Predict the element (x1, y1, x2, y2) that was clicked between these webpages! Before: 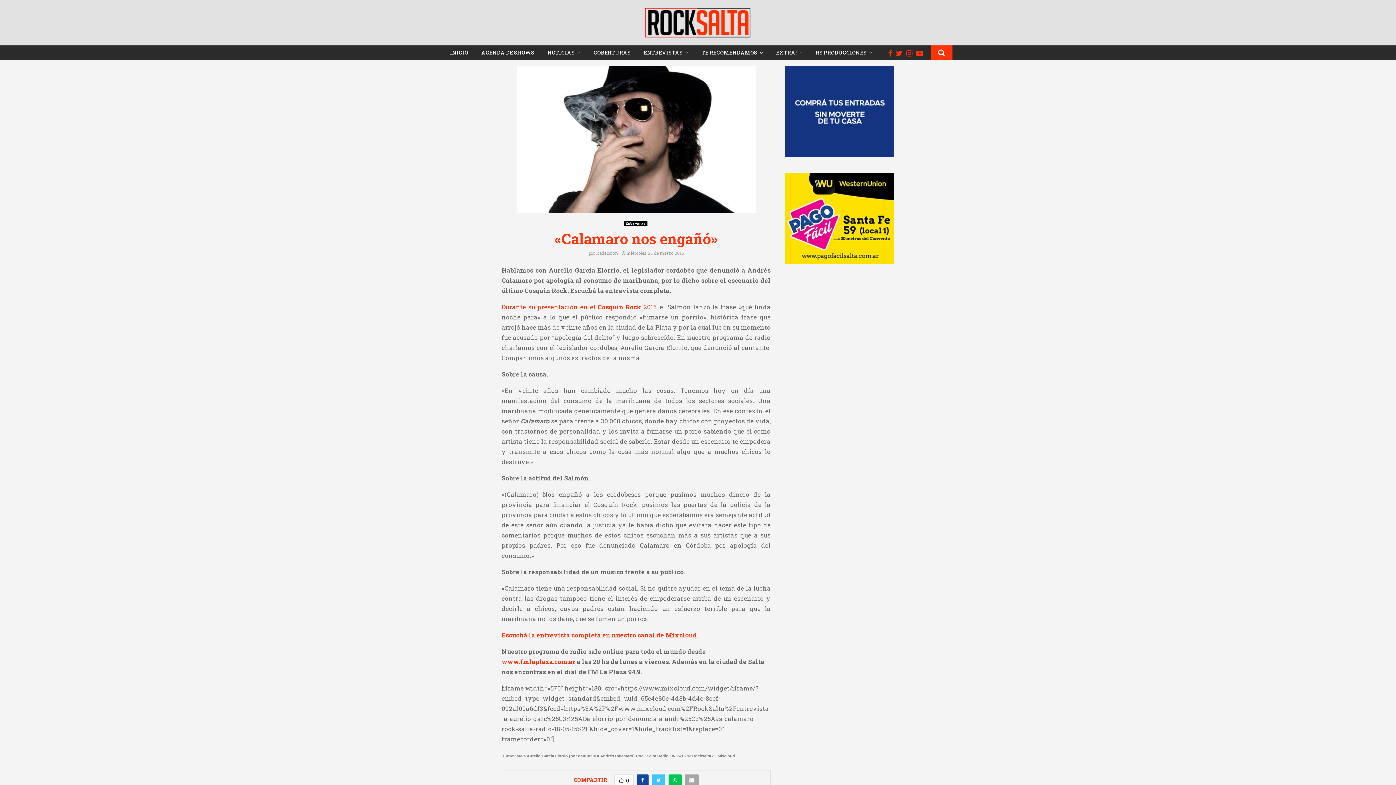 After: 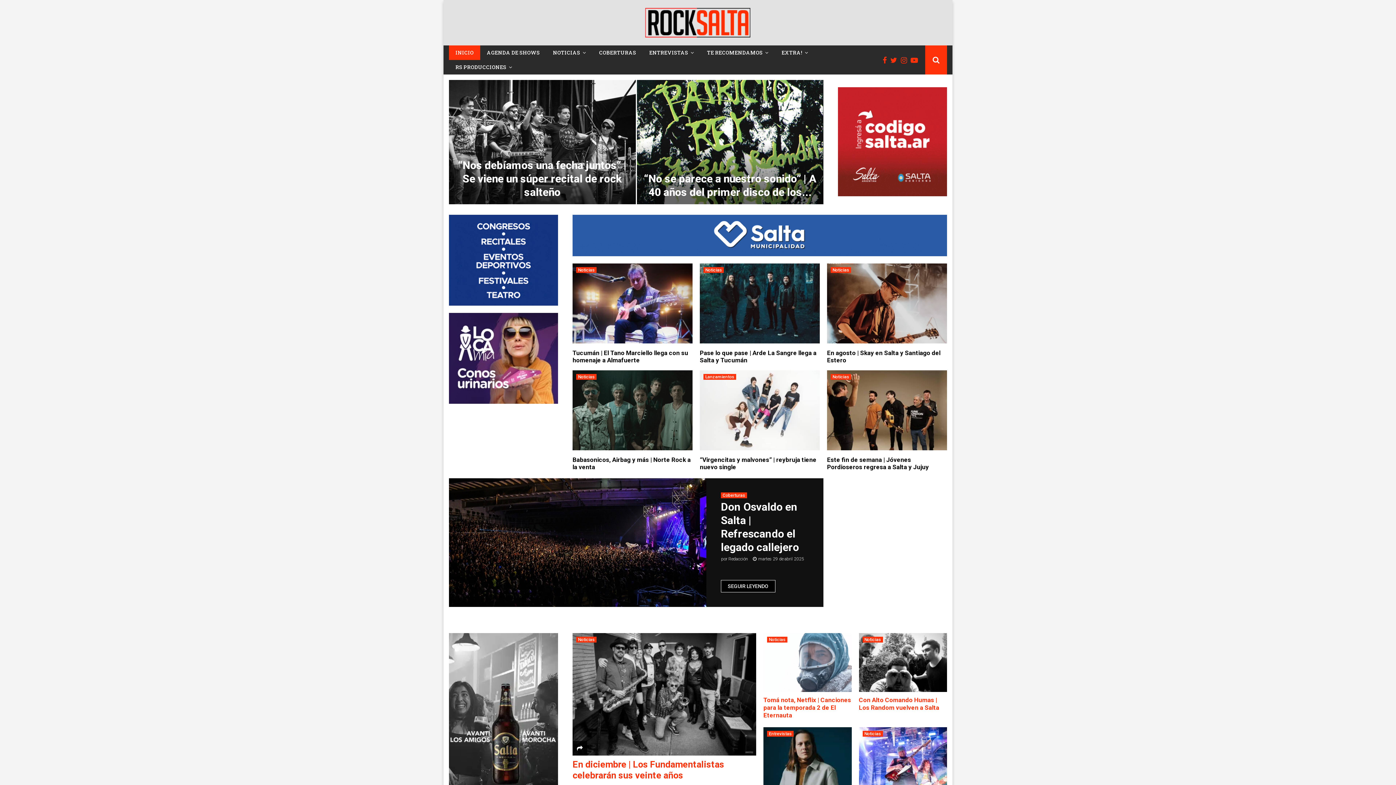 Action: bbox: (443, 45, 474, 60) label: INICIO